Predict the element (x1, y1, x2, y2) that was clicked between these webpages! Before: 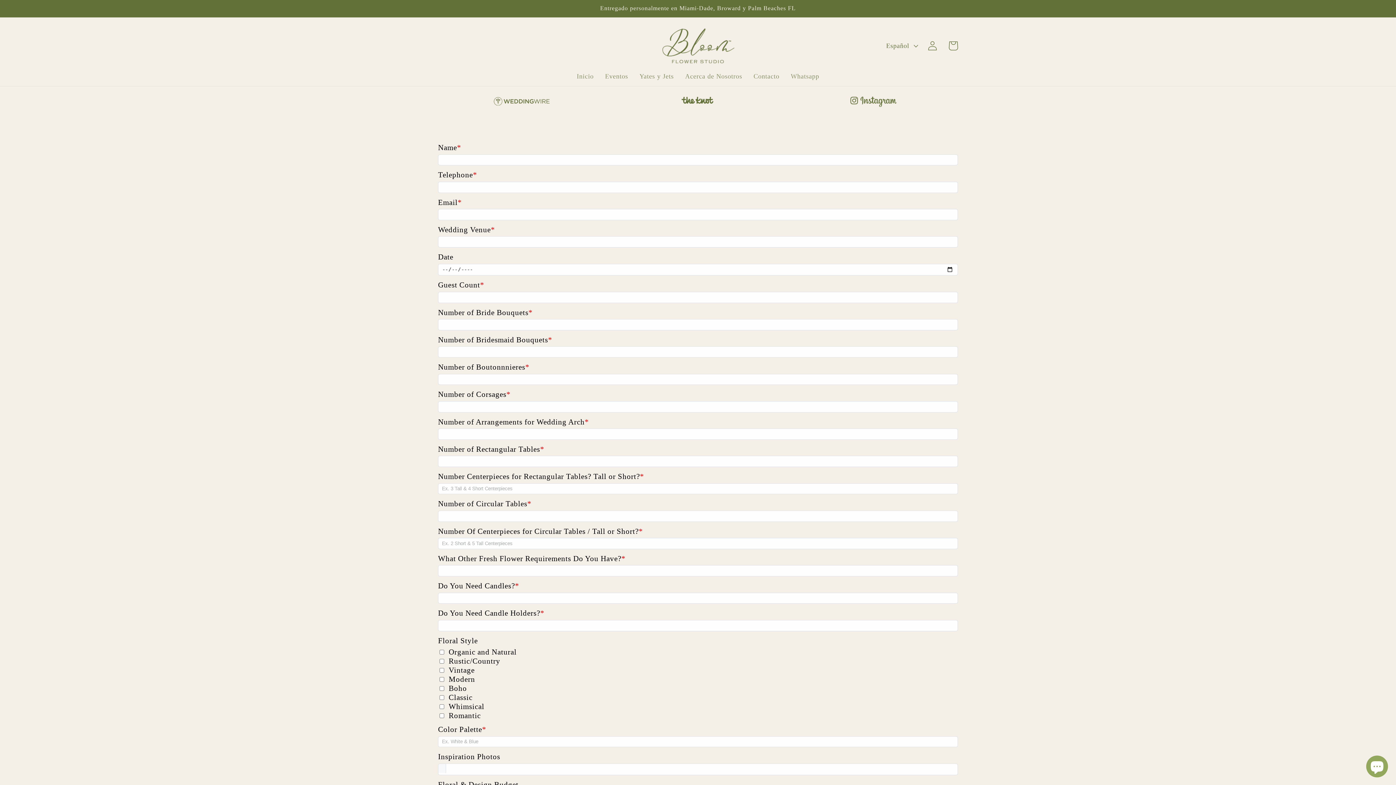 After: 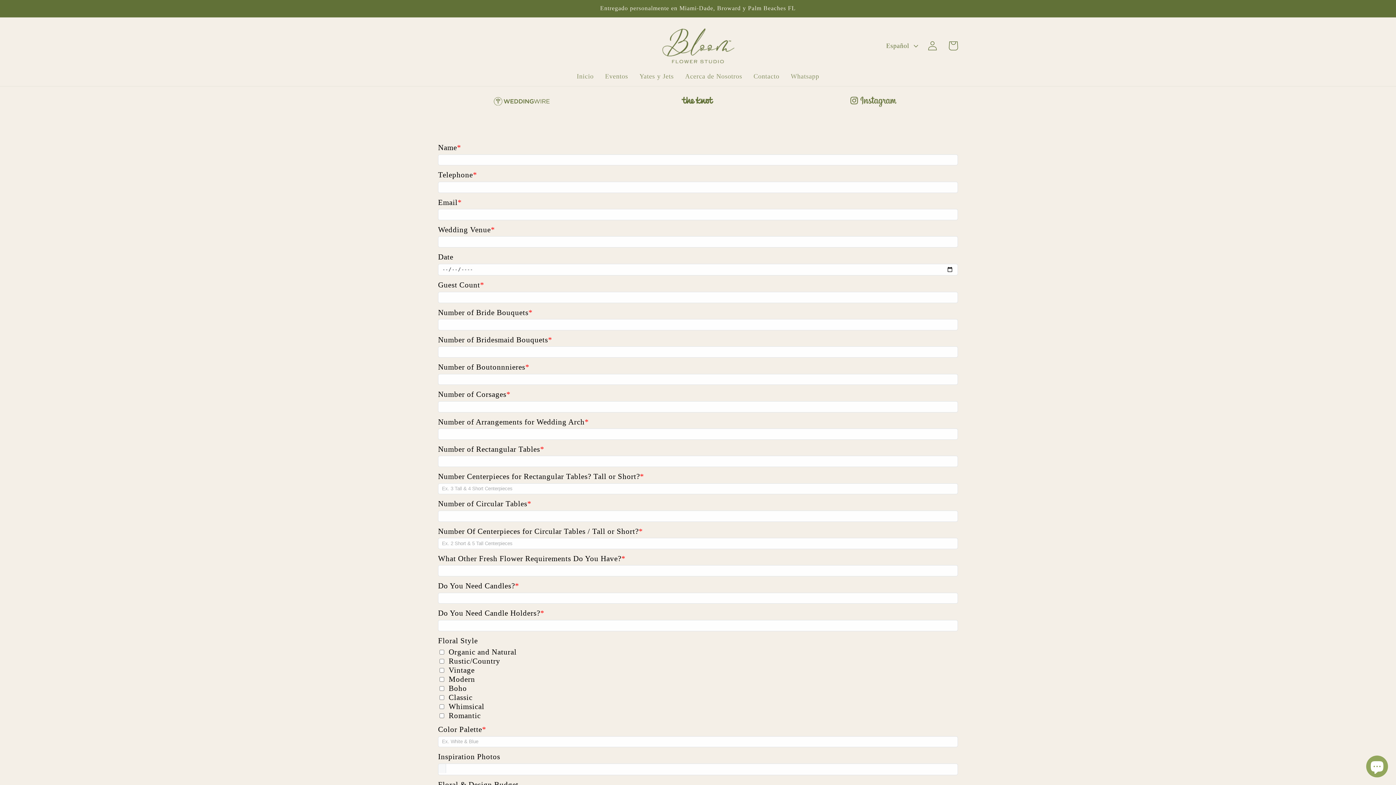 Action: bbox: (438, 96, 606, 107)